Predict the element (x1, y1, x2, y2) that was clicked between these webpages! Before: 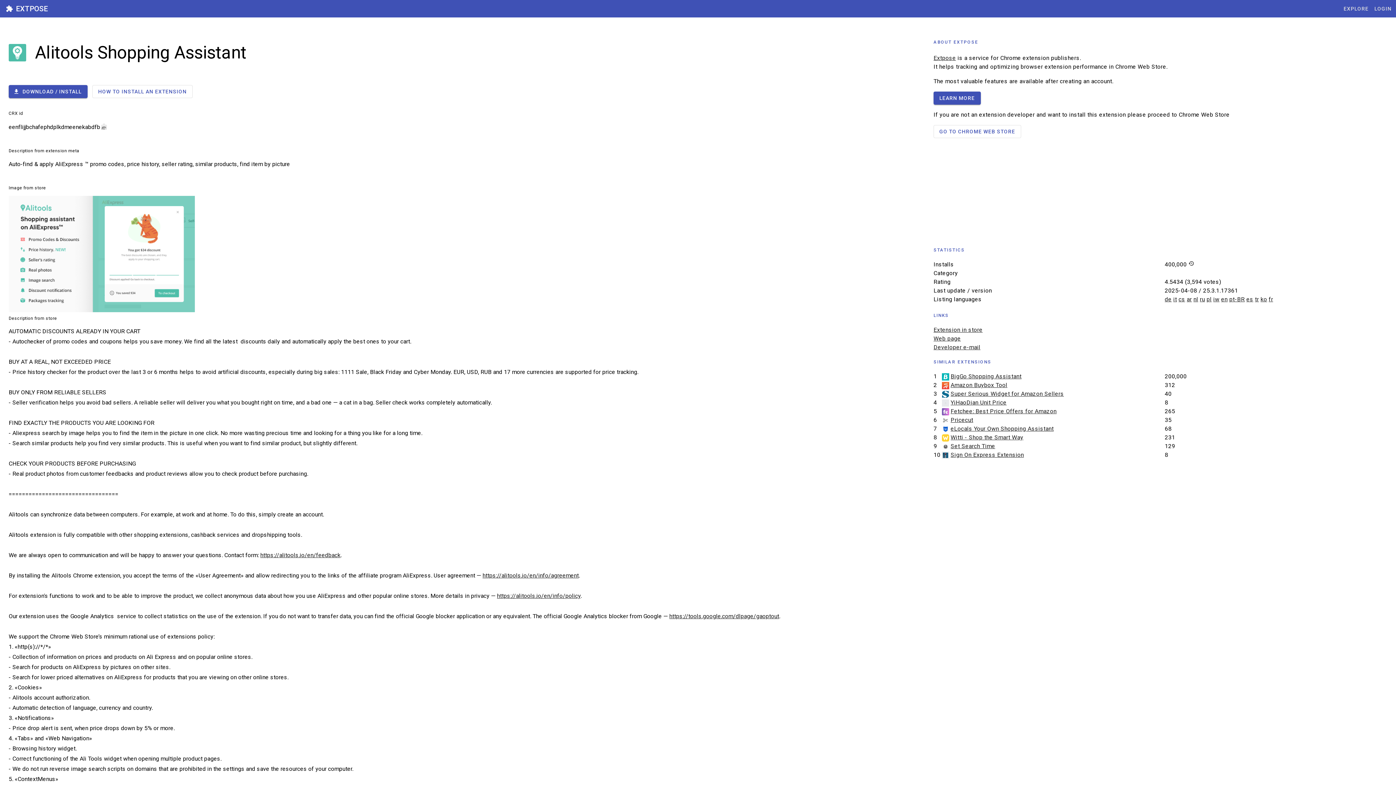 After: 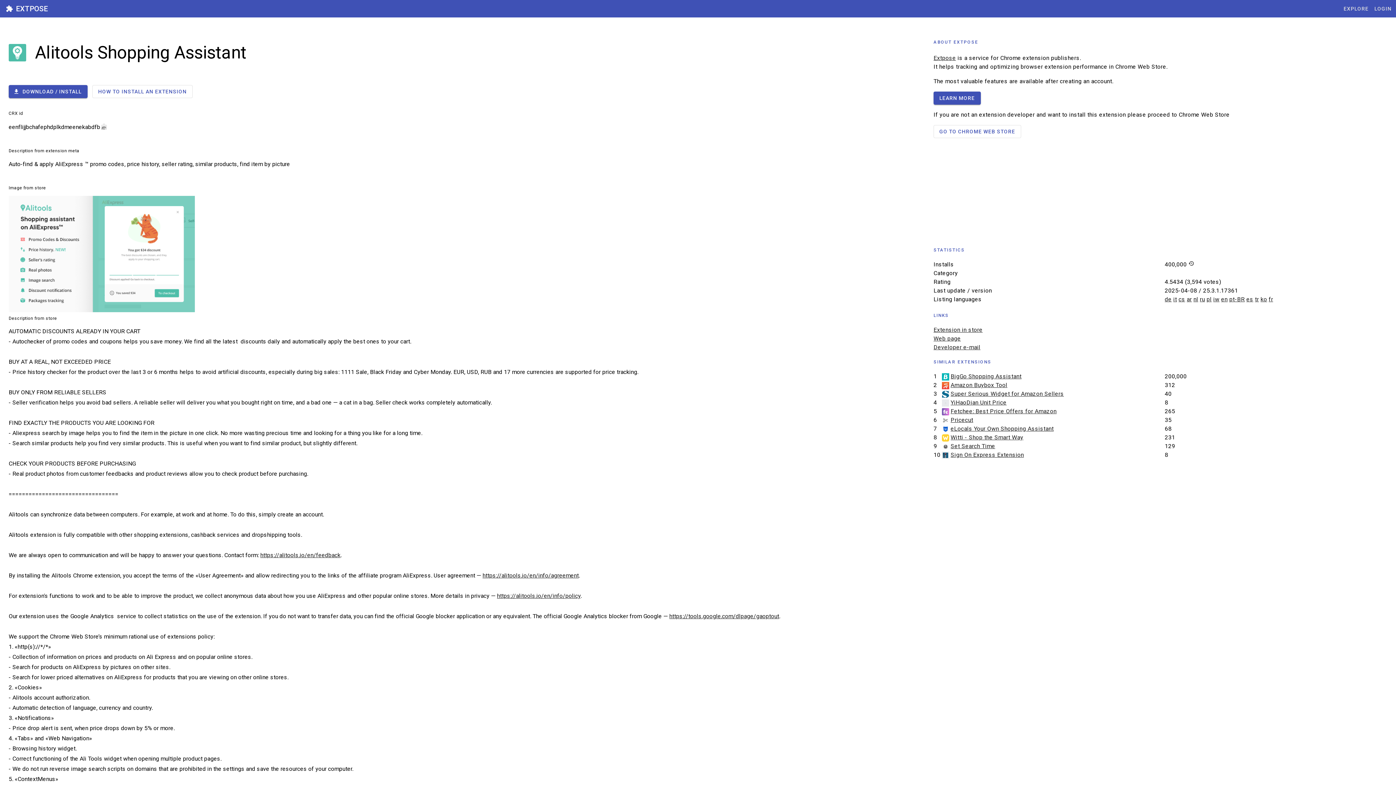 Action: bbox: (1188, 261, 1194, 268) label: history